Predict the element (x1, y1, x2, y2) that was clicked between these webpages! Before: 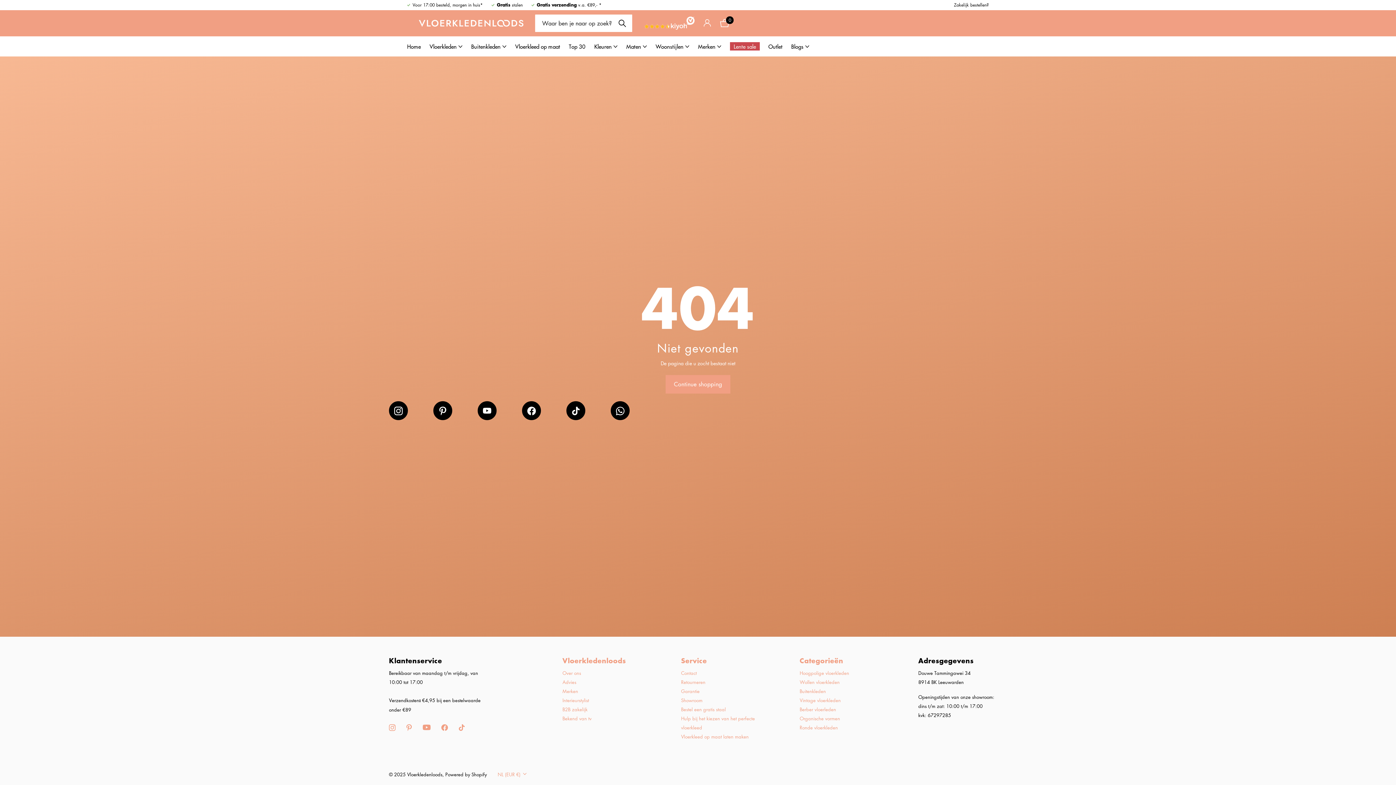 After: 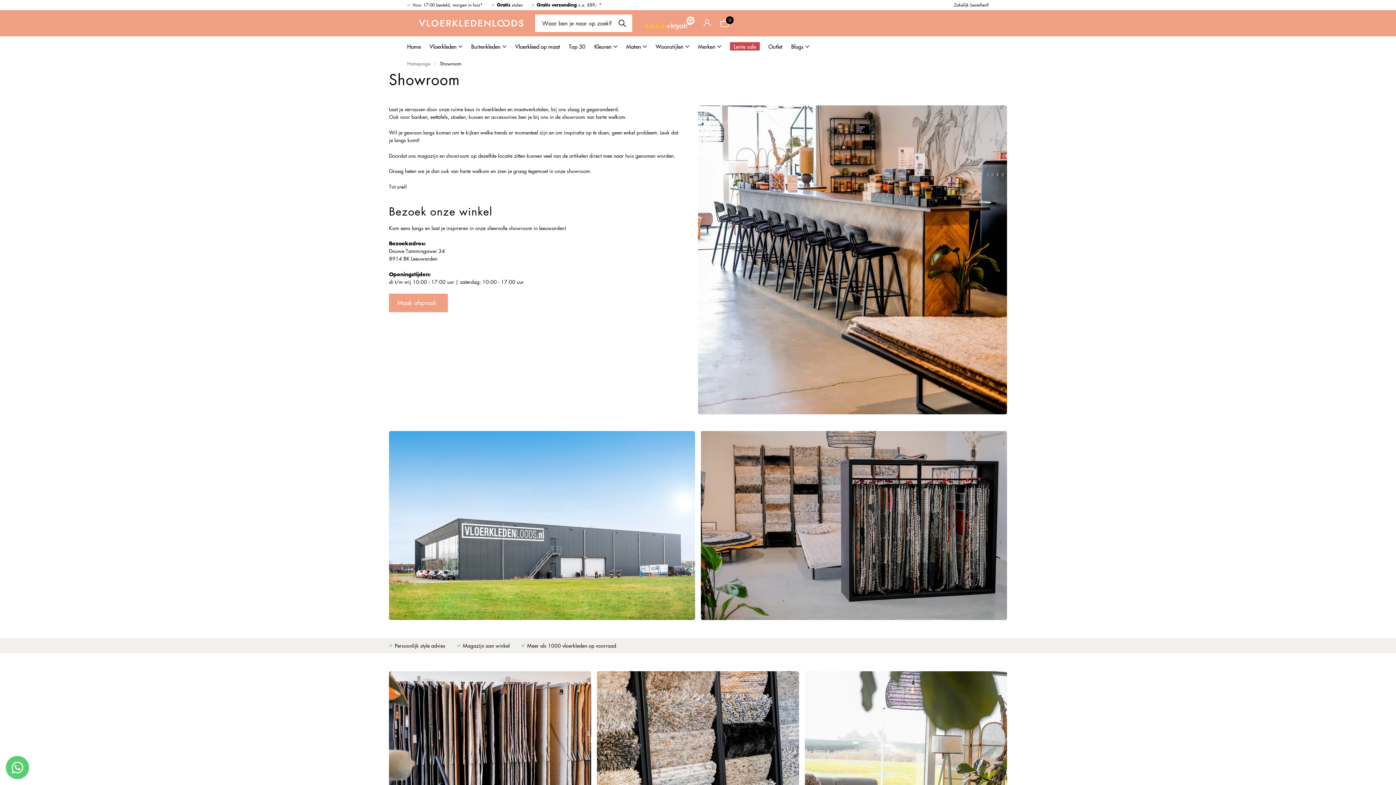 Action: label: Showroom bbox: (681, 697, 702, 703)